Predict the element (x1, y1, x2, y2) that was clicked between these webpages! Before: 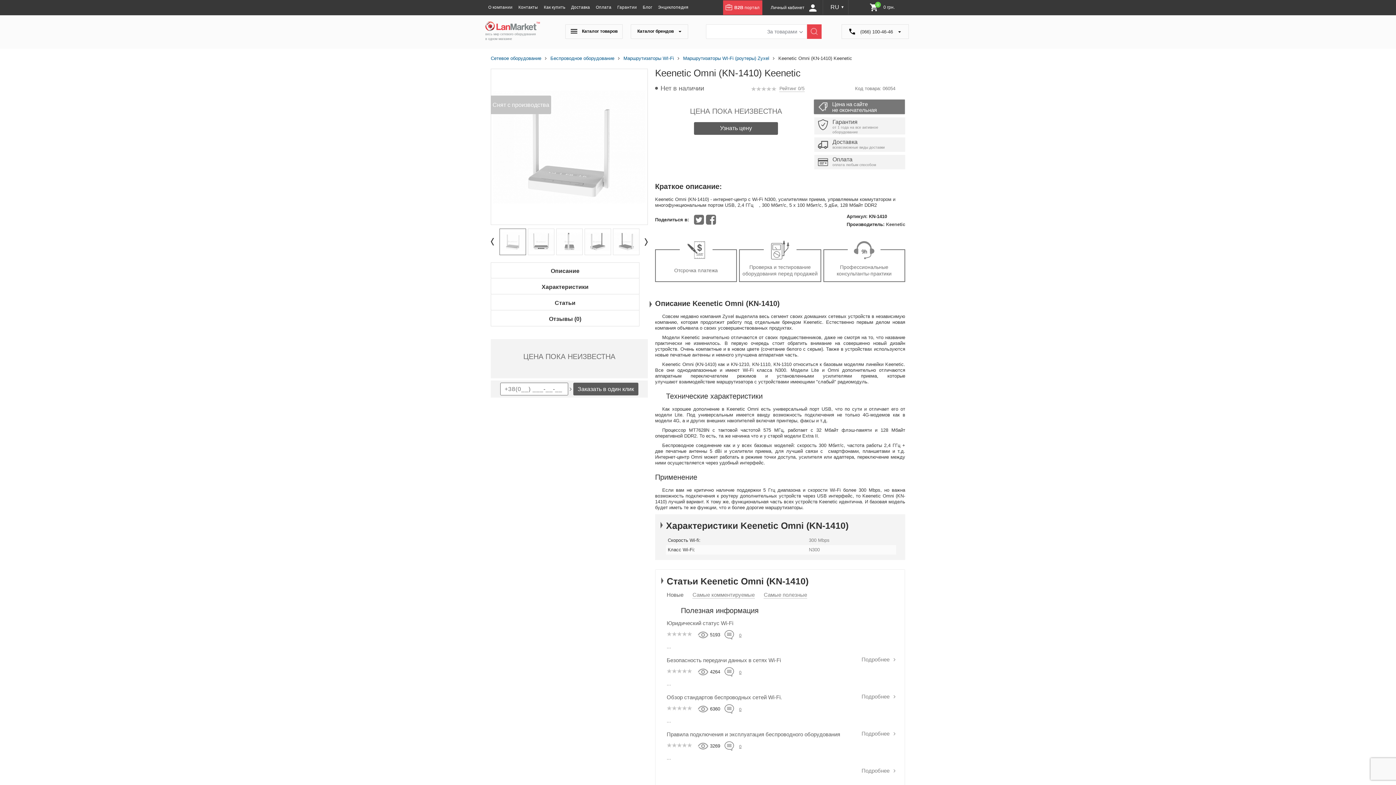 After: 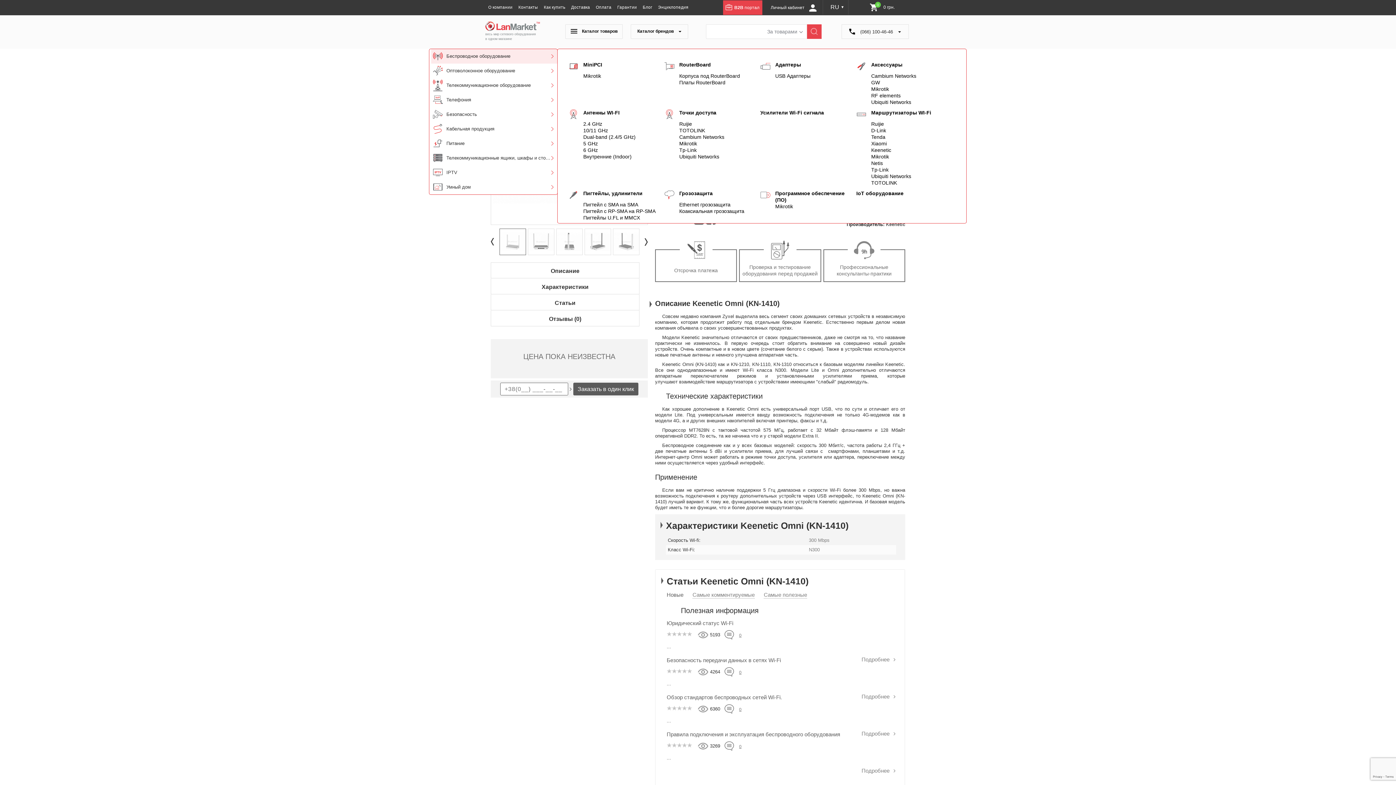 Action: bbox: (565, 24, 622, 38) label:  Каталог товаров